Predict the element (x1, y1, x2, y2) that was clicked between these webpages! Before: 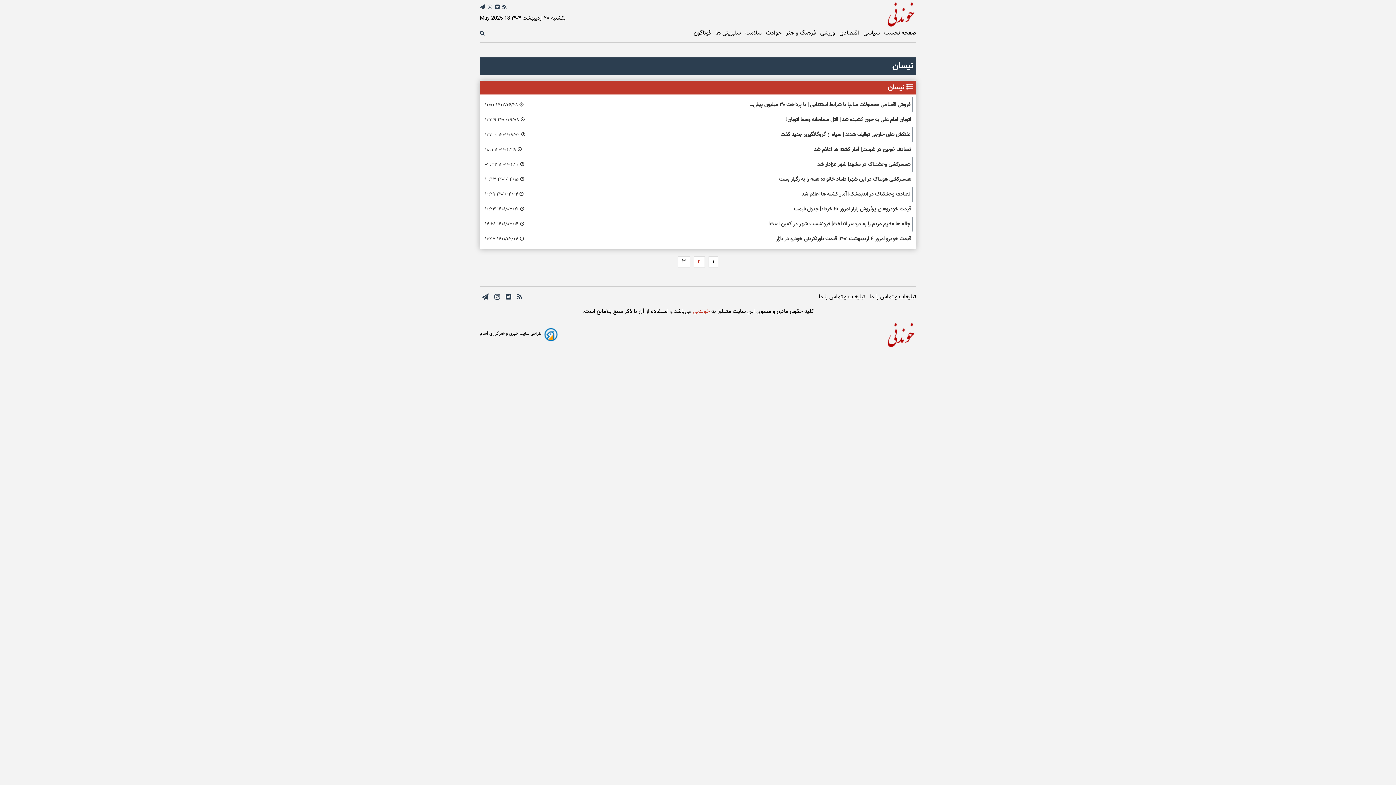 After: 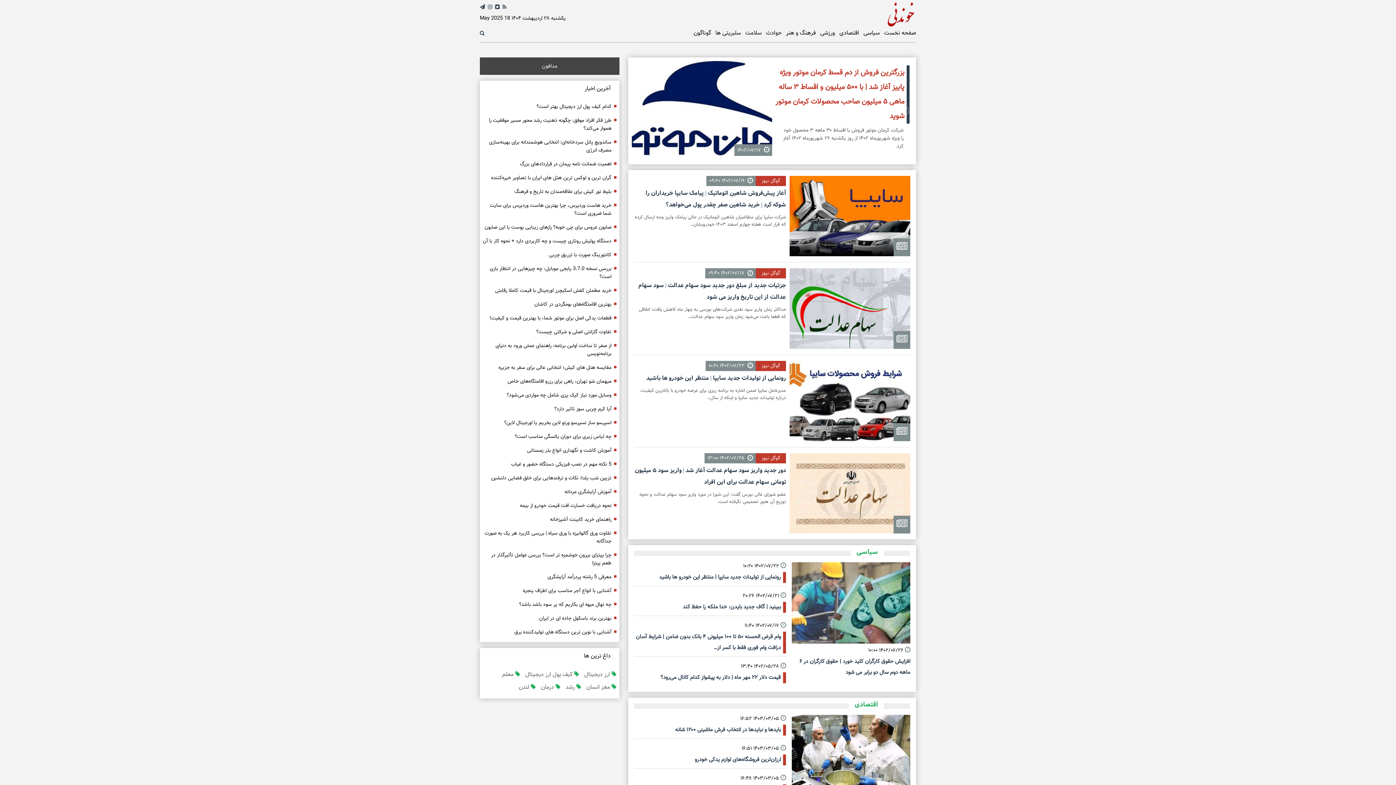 Action: bbox: (698, 0, 916, 26)